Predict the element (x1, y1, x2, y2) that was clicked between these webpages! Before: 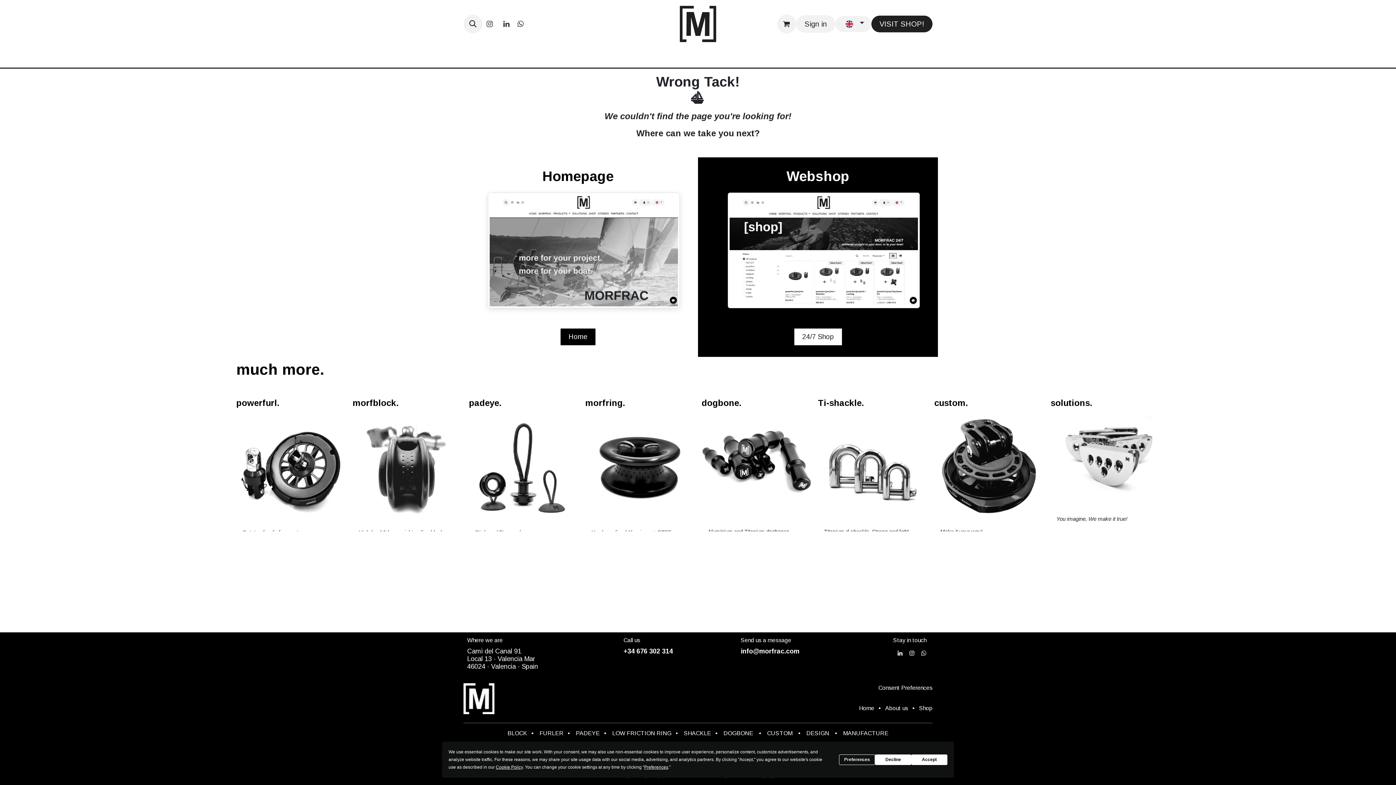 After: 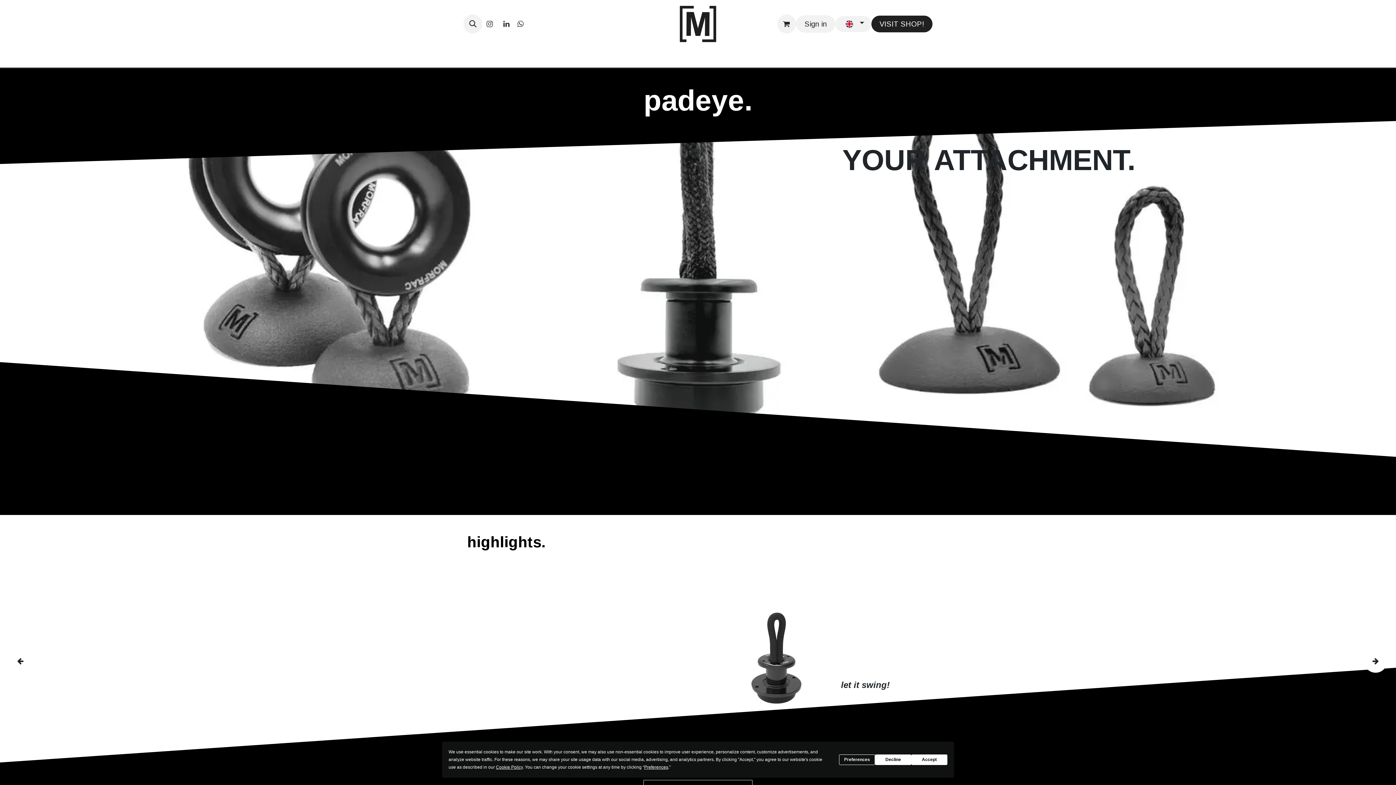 Action: bbox: (576, 730, 600, 736) label: PADEYE